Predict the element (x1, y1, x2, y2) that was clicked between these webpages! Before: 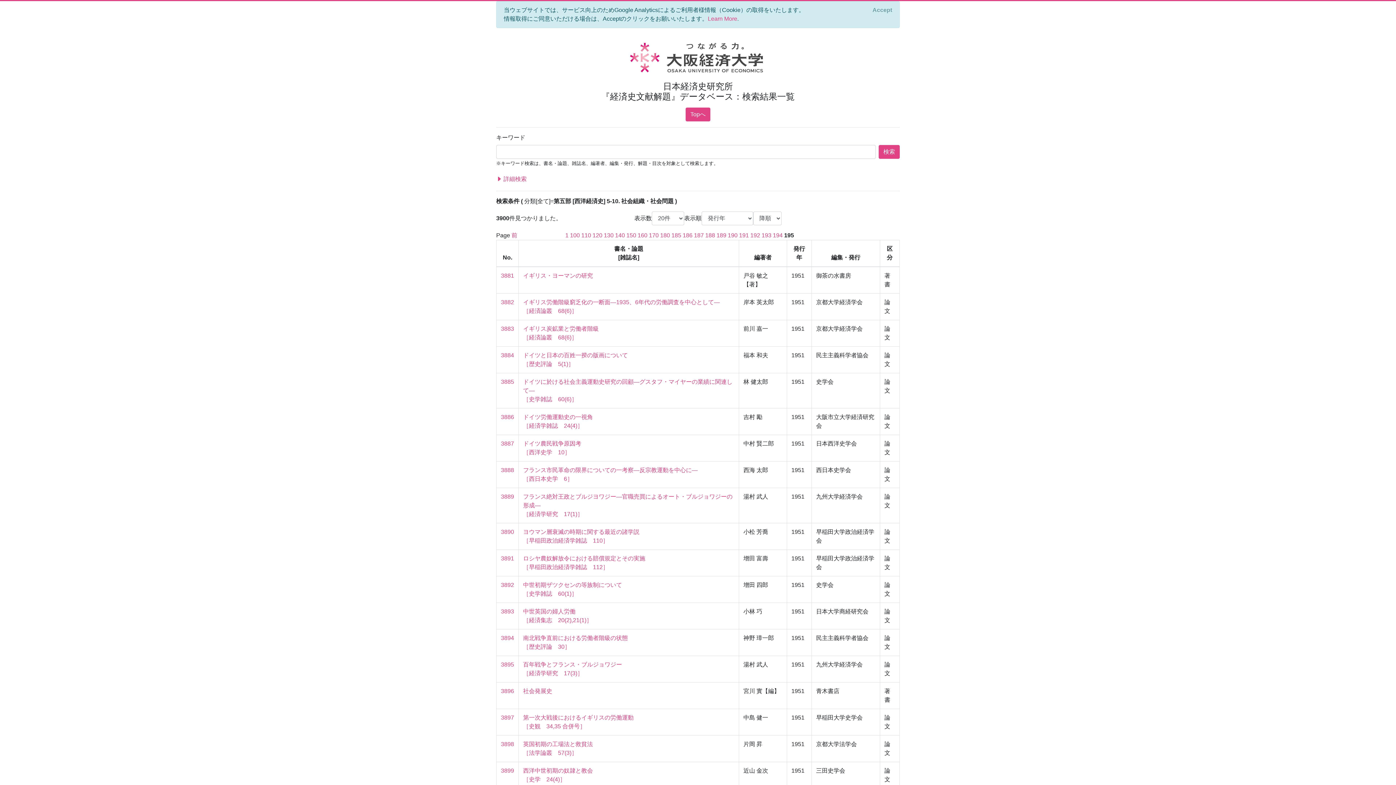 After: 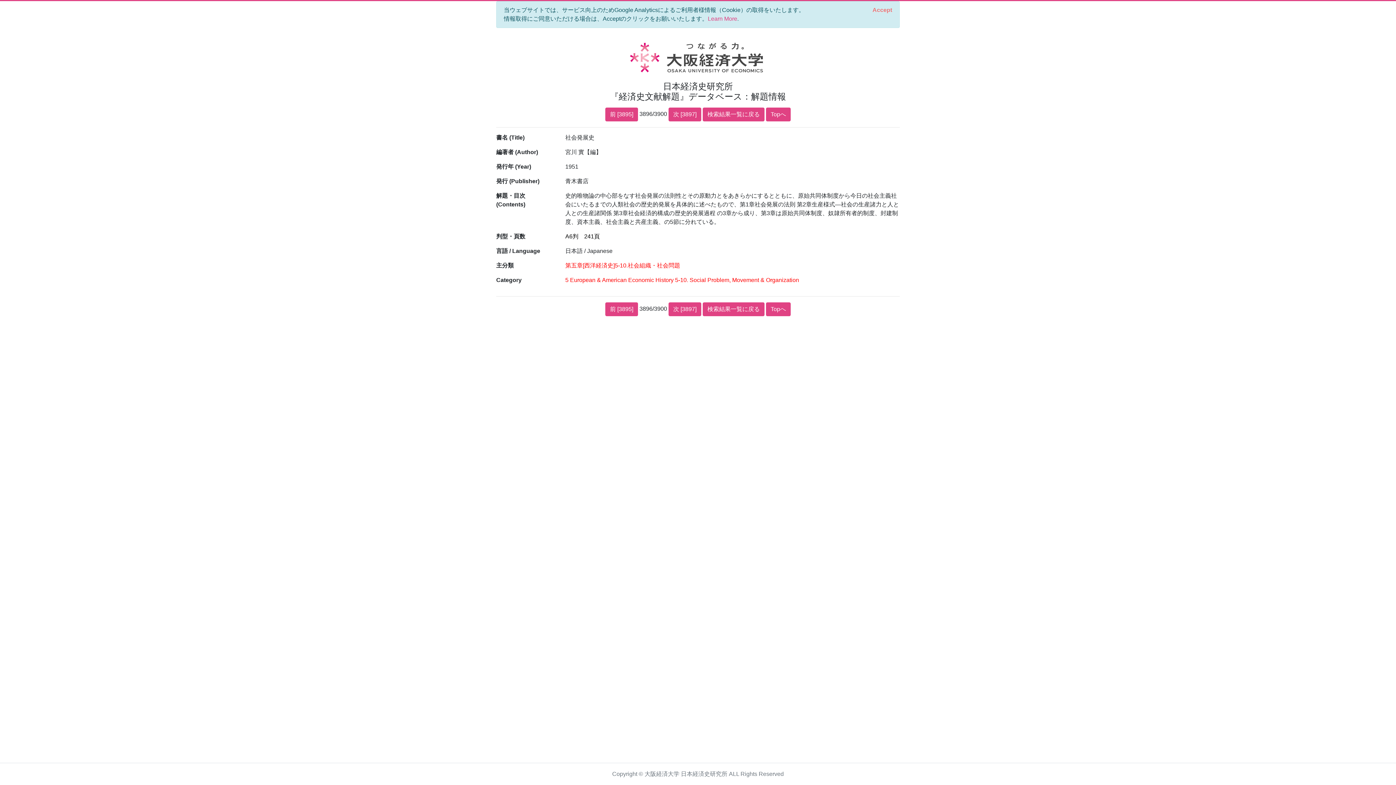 Action: bbox: (501, 688, 514, 694) label: 3896